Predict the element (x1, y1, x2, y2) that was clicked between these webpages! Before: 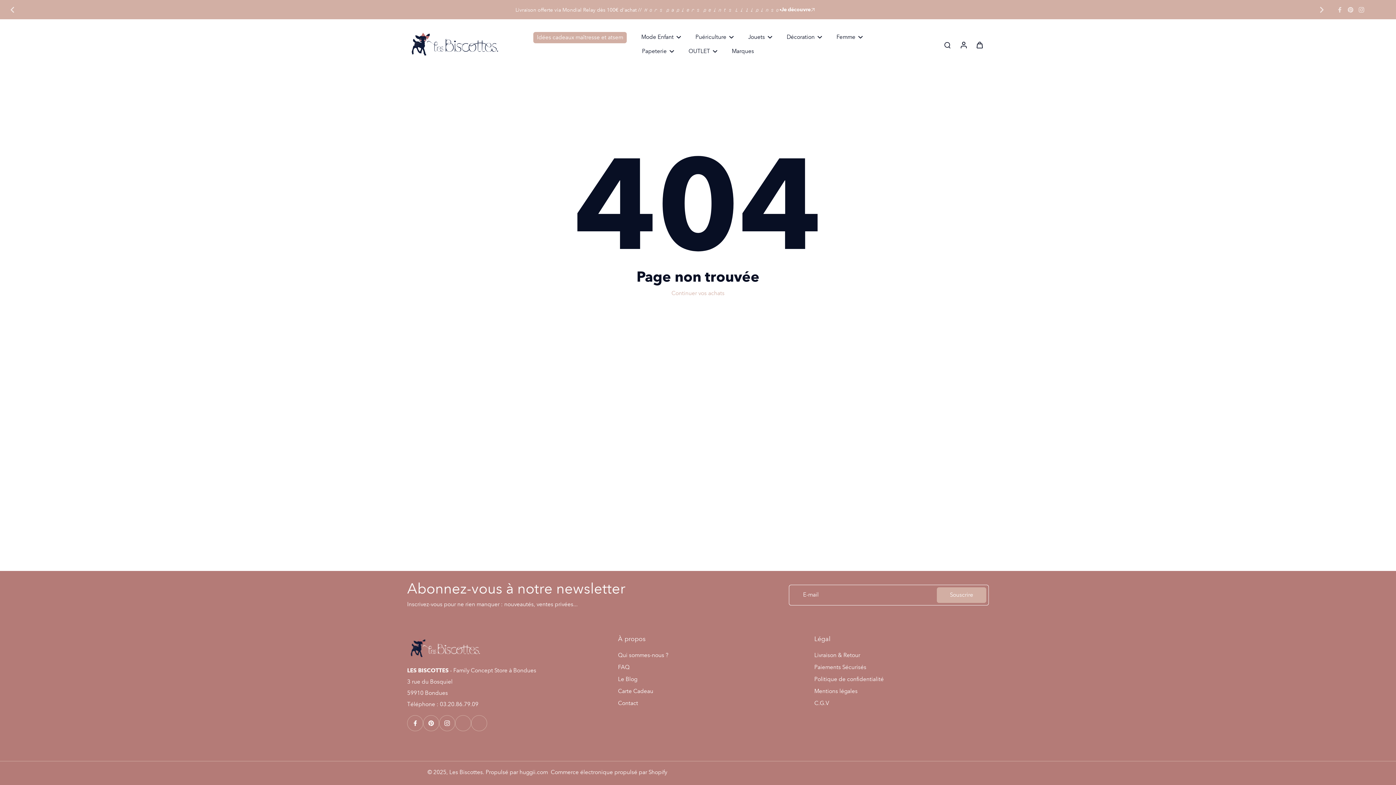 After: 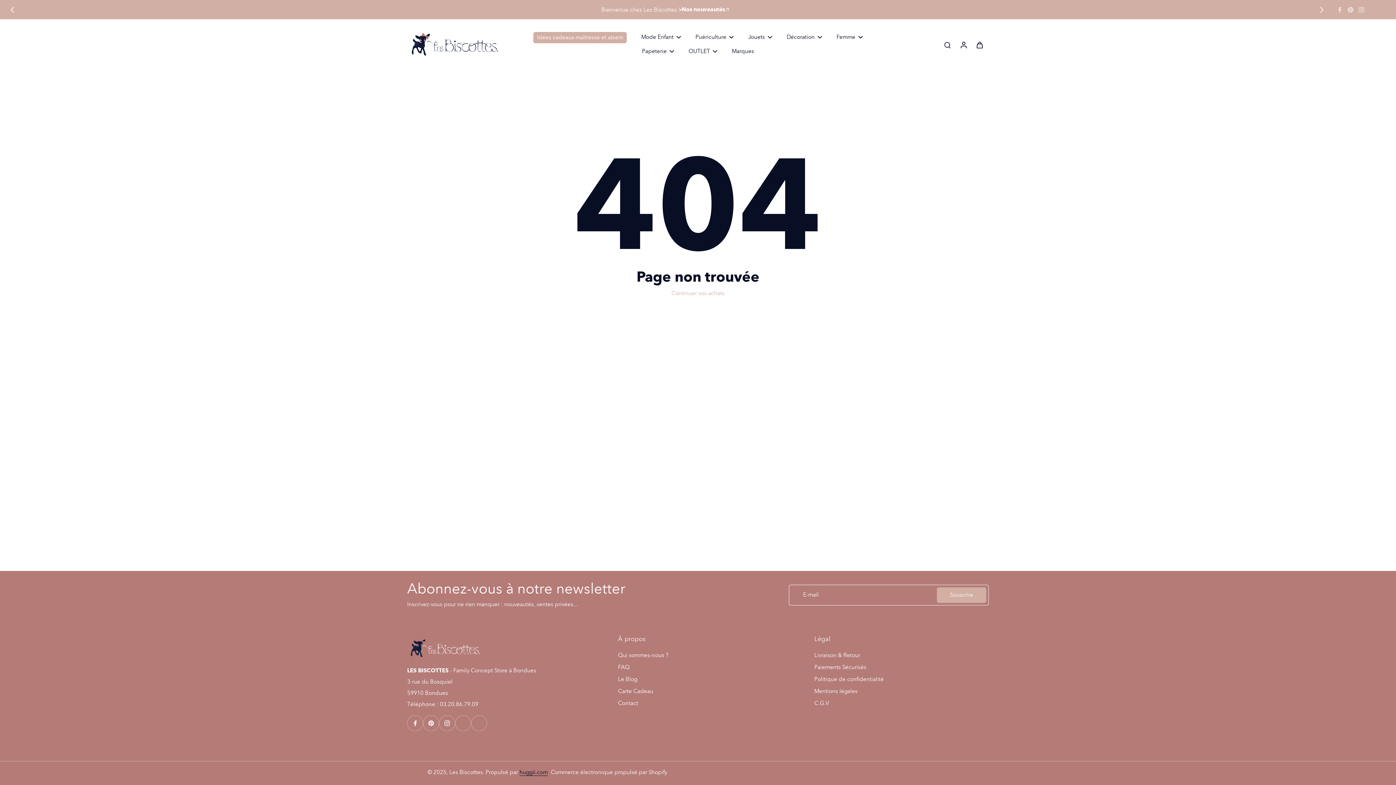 Action: bbox: (519, 769, 548, 776) label: huggii.com